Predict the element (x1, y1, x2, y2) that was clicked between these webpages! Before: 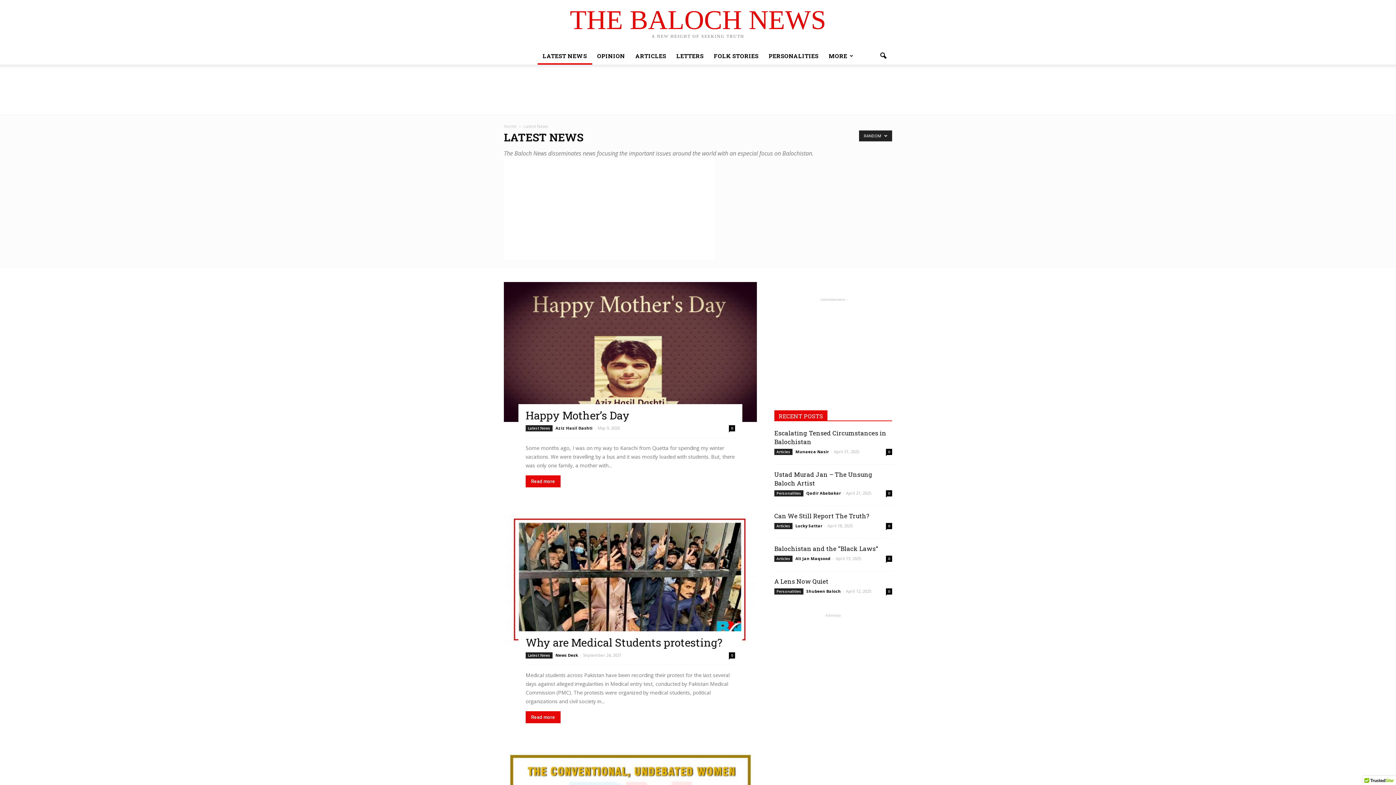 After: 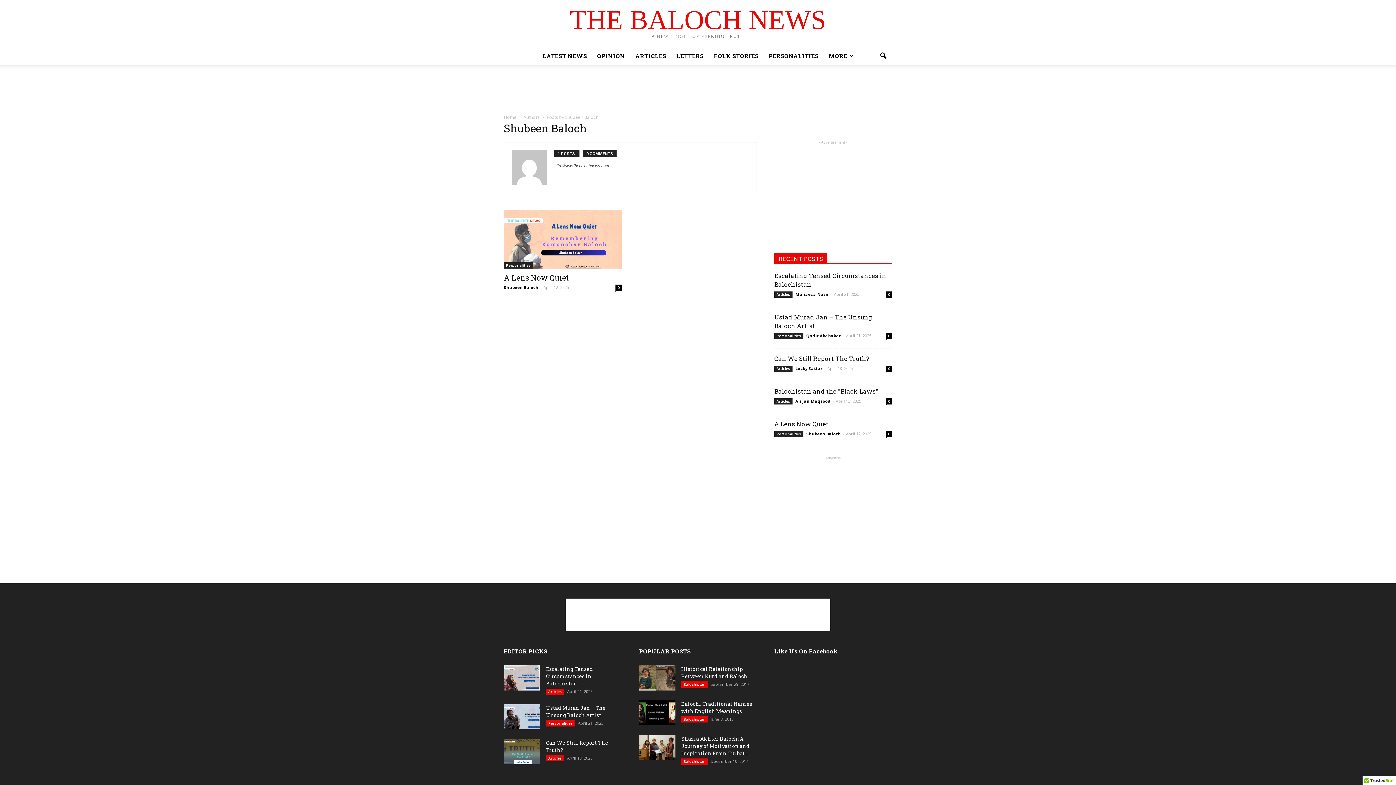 Action: bbox: (806, 588, 841, 594) label: Shubeen Baloch